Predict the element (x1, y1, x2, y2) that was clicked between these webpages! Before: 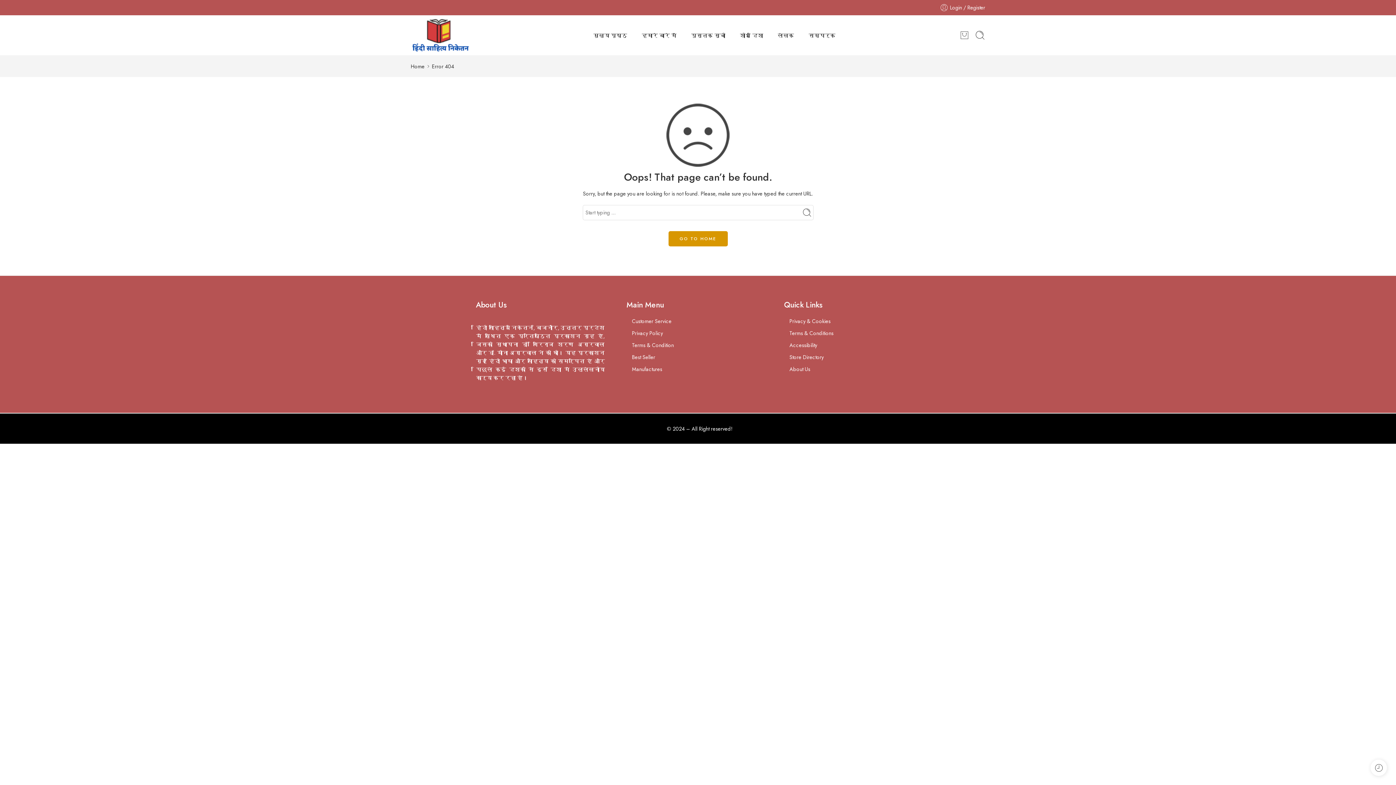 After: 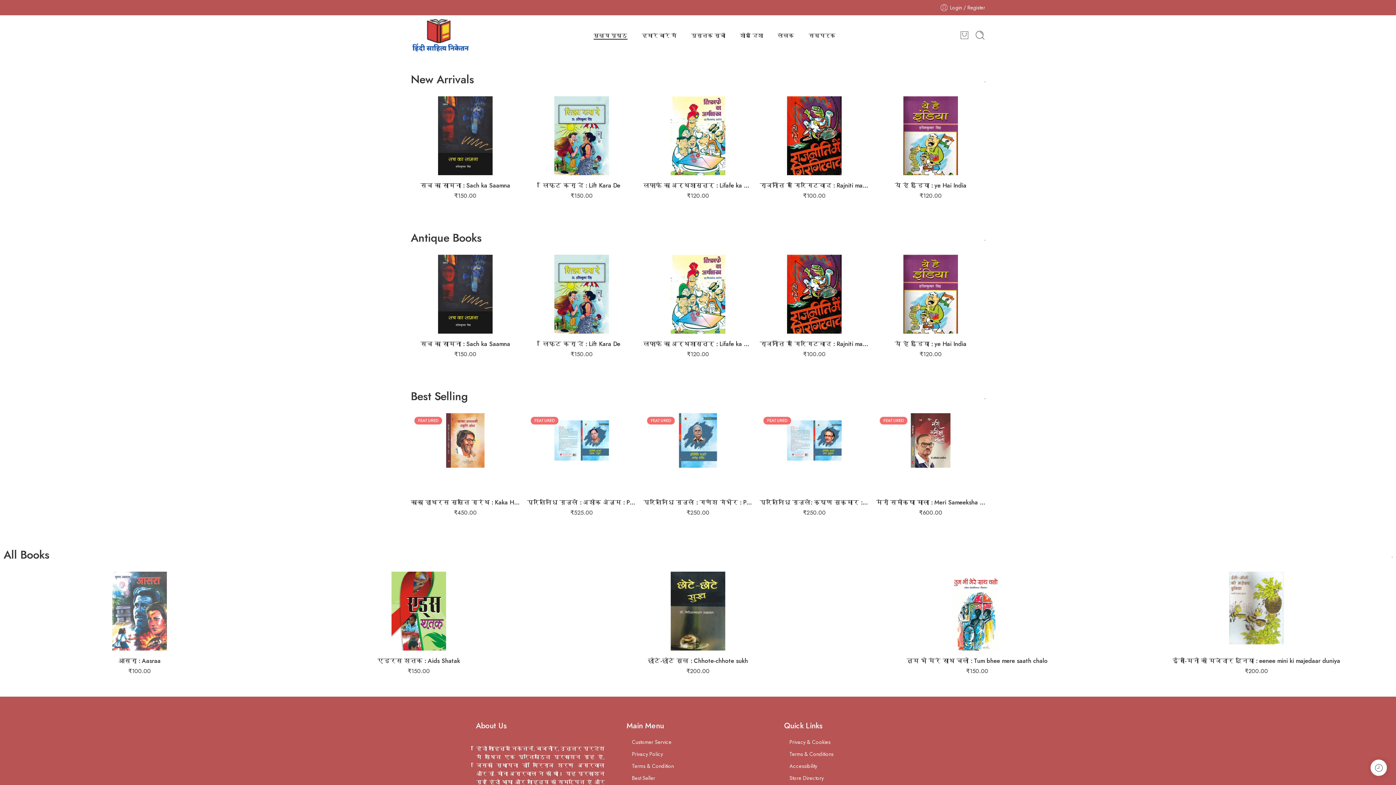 Action: label: Home bbox: (410, 62, 424, 70)